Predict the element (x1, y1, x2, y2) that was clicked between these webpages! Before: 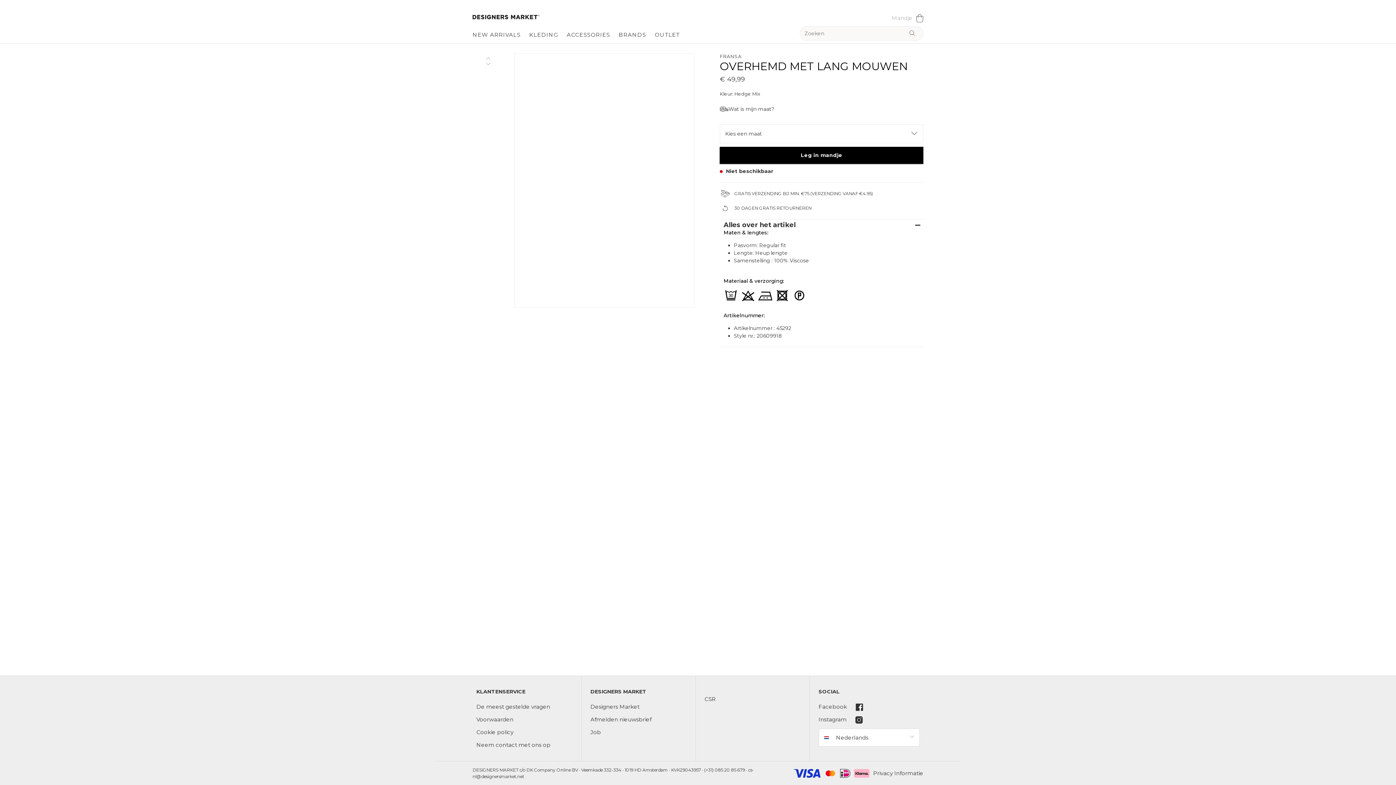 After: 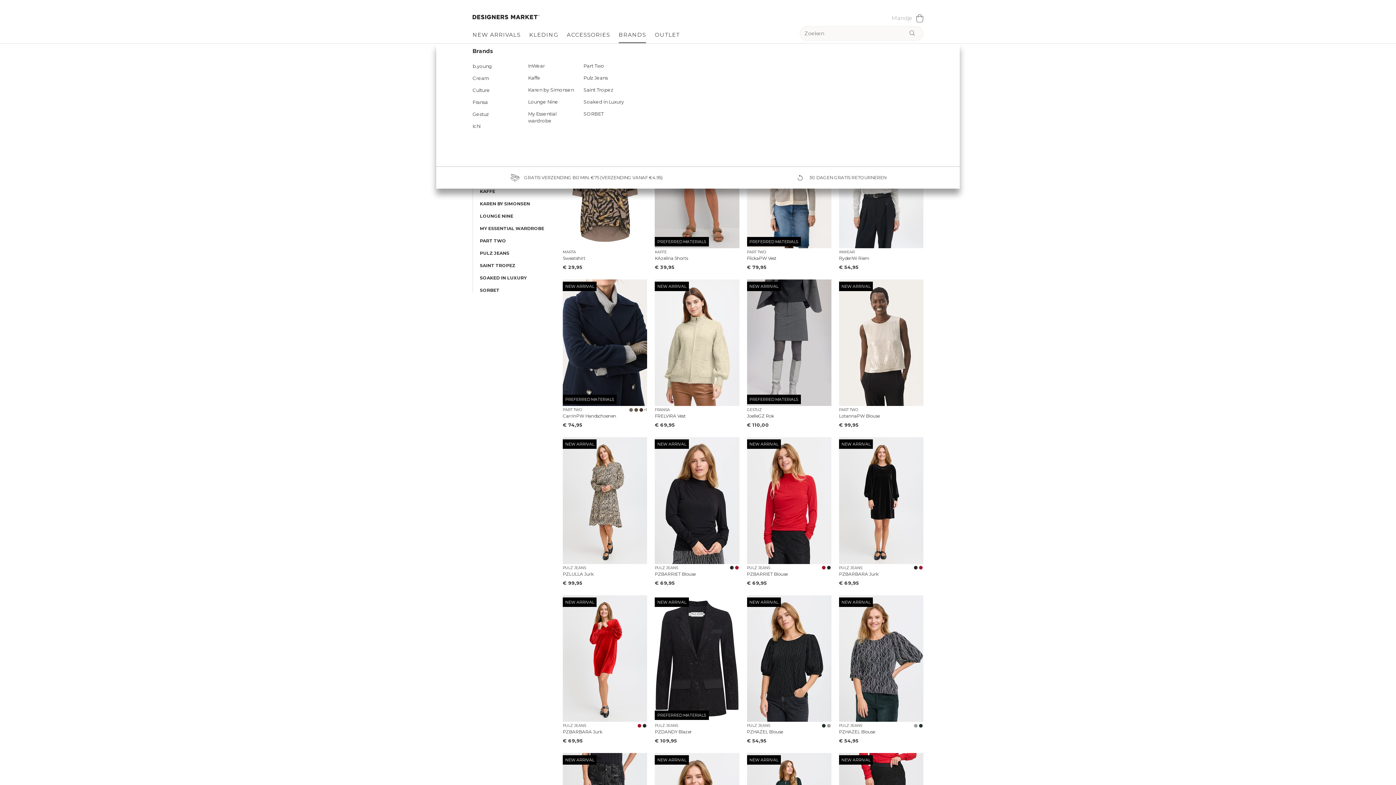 Action: label: BRANDS bbox: (618, 27, 646, 43)